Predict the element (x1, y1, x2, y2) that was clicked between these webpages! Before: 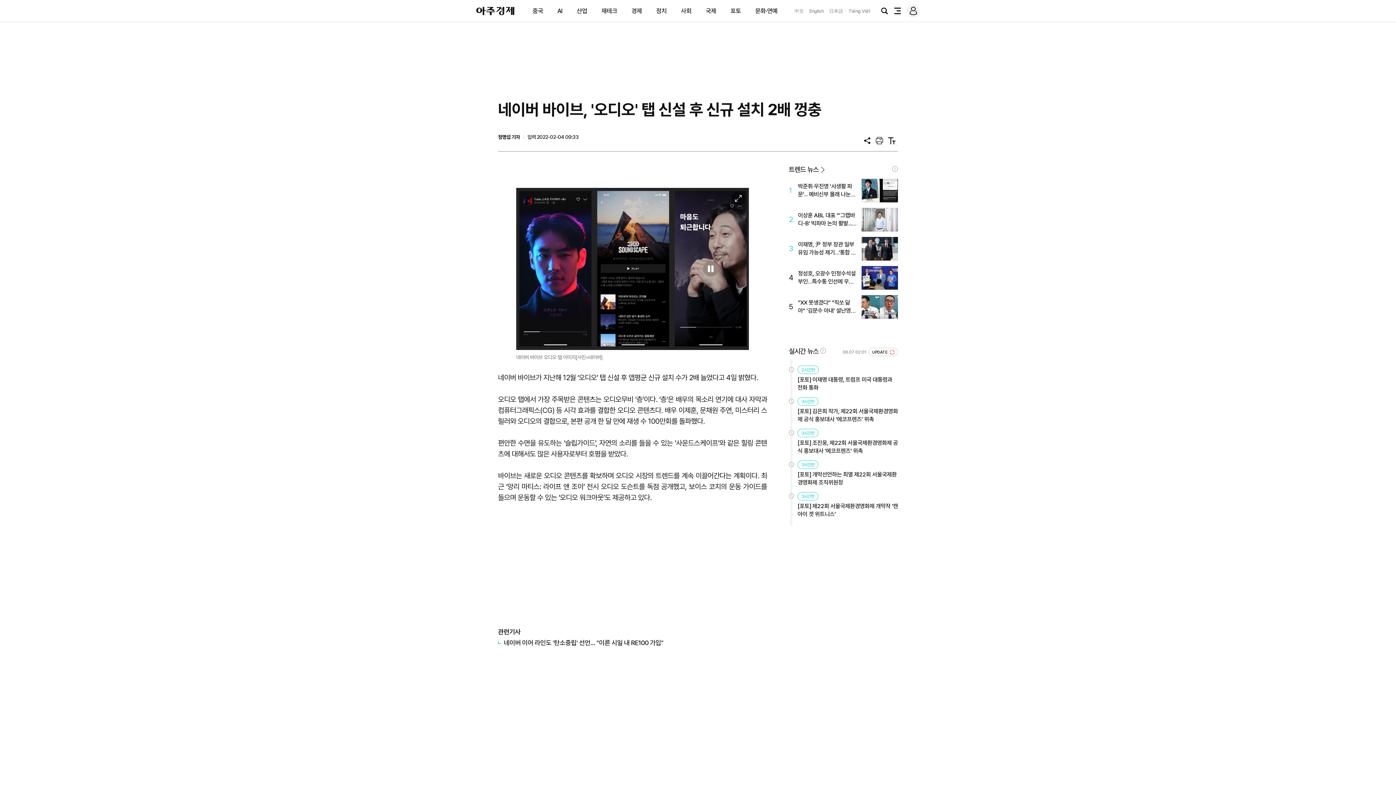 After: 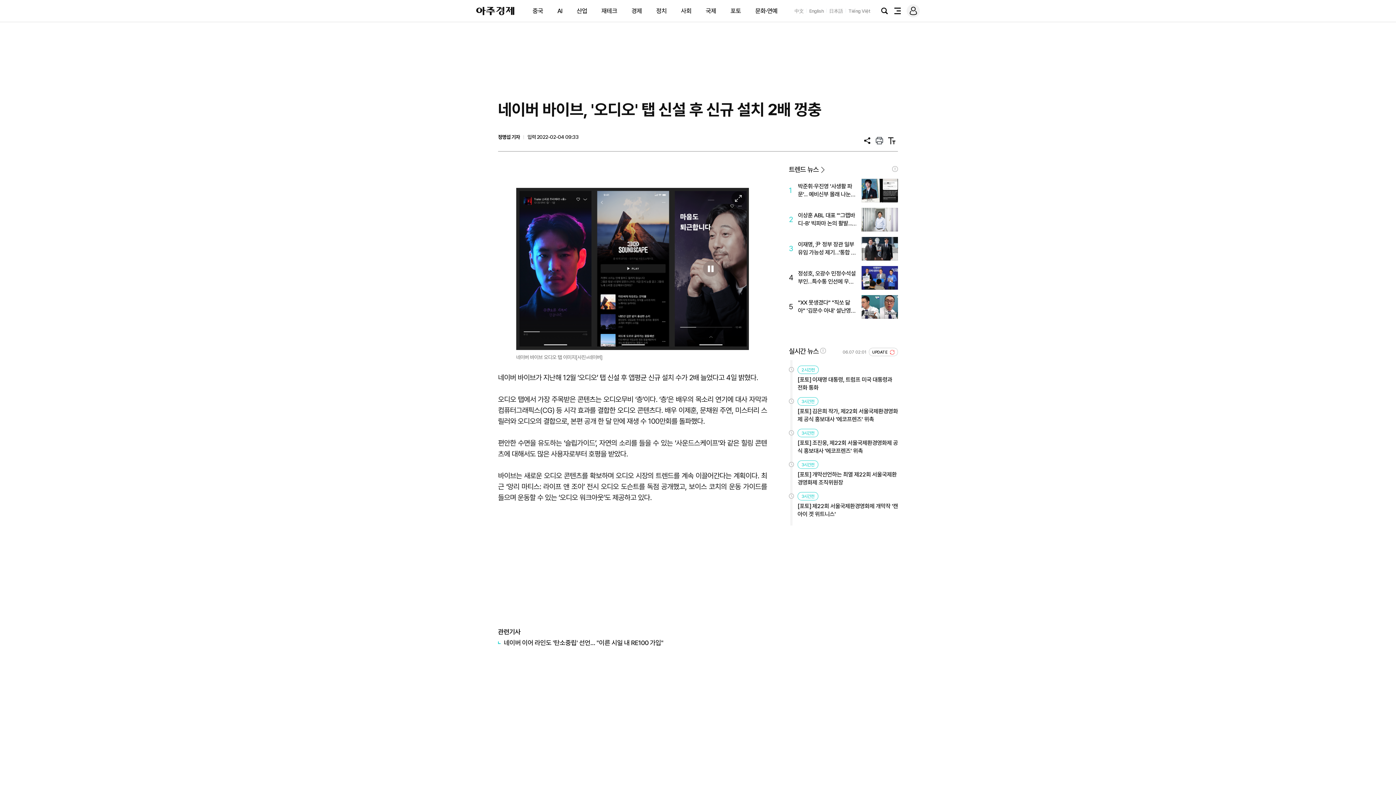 Action: bbox: (809, 8, 823, 13) label: English